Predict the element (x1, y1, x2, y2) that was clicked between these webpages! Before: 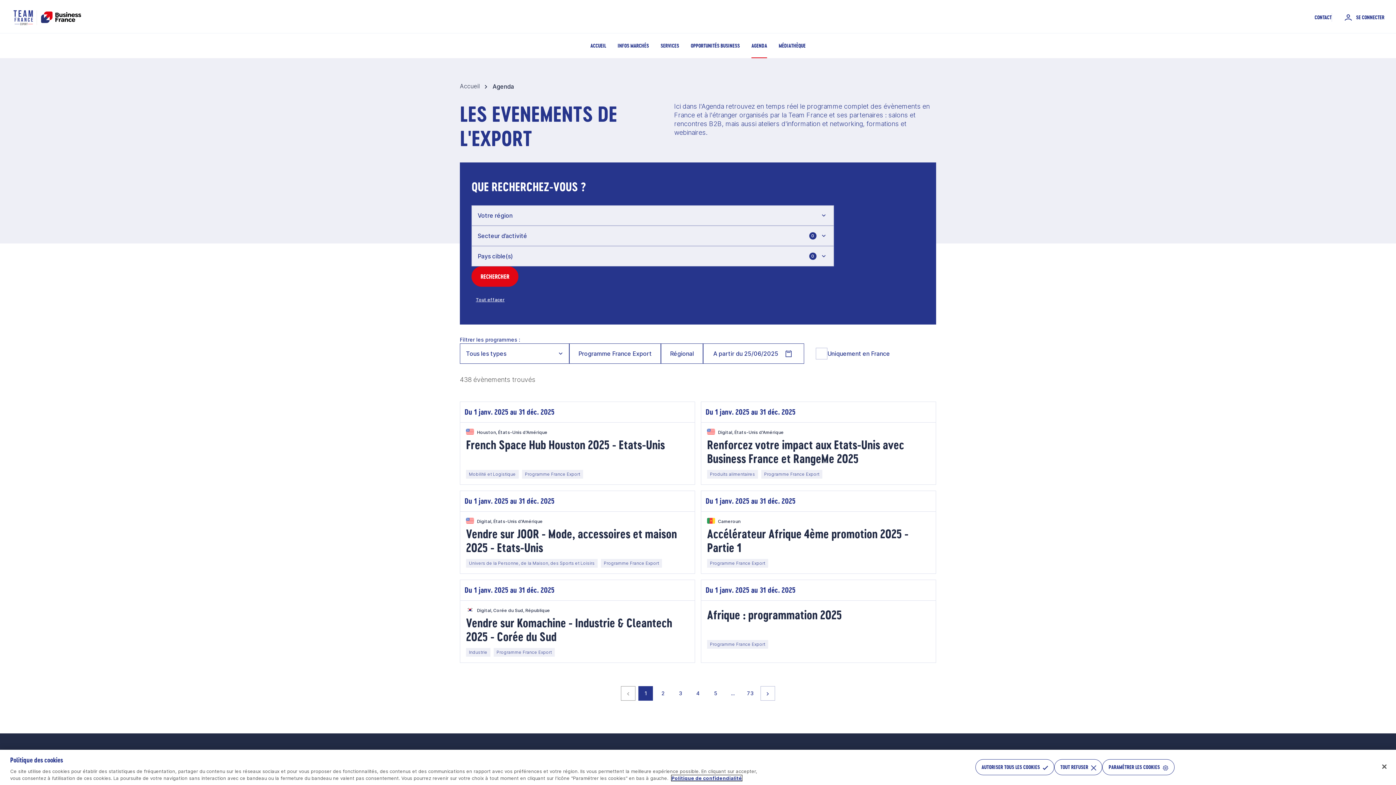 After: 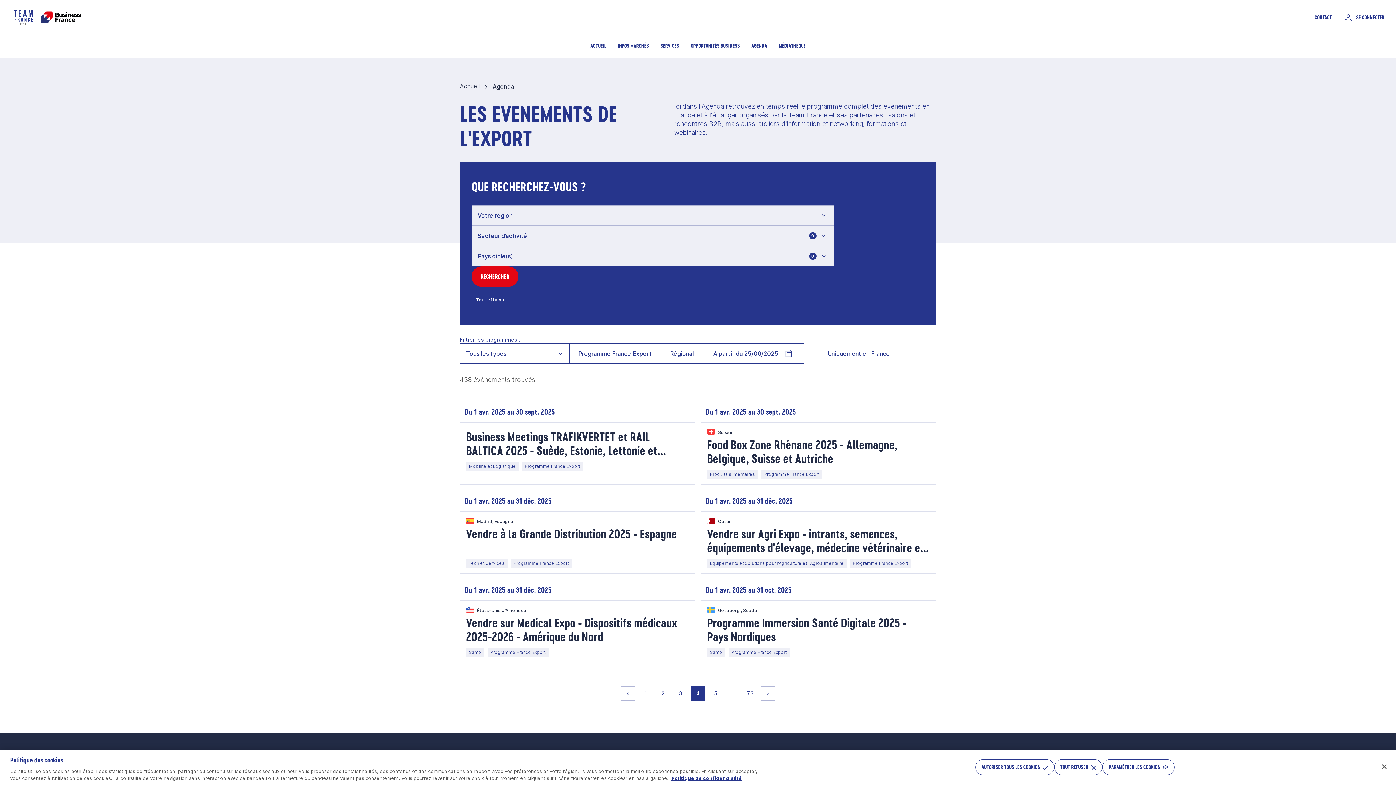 Action: label: page4 bbox: (690, 686, 705, 701)